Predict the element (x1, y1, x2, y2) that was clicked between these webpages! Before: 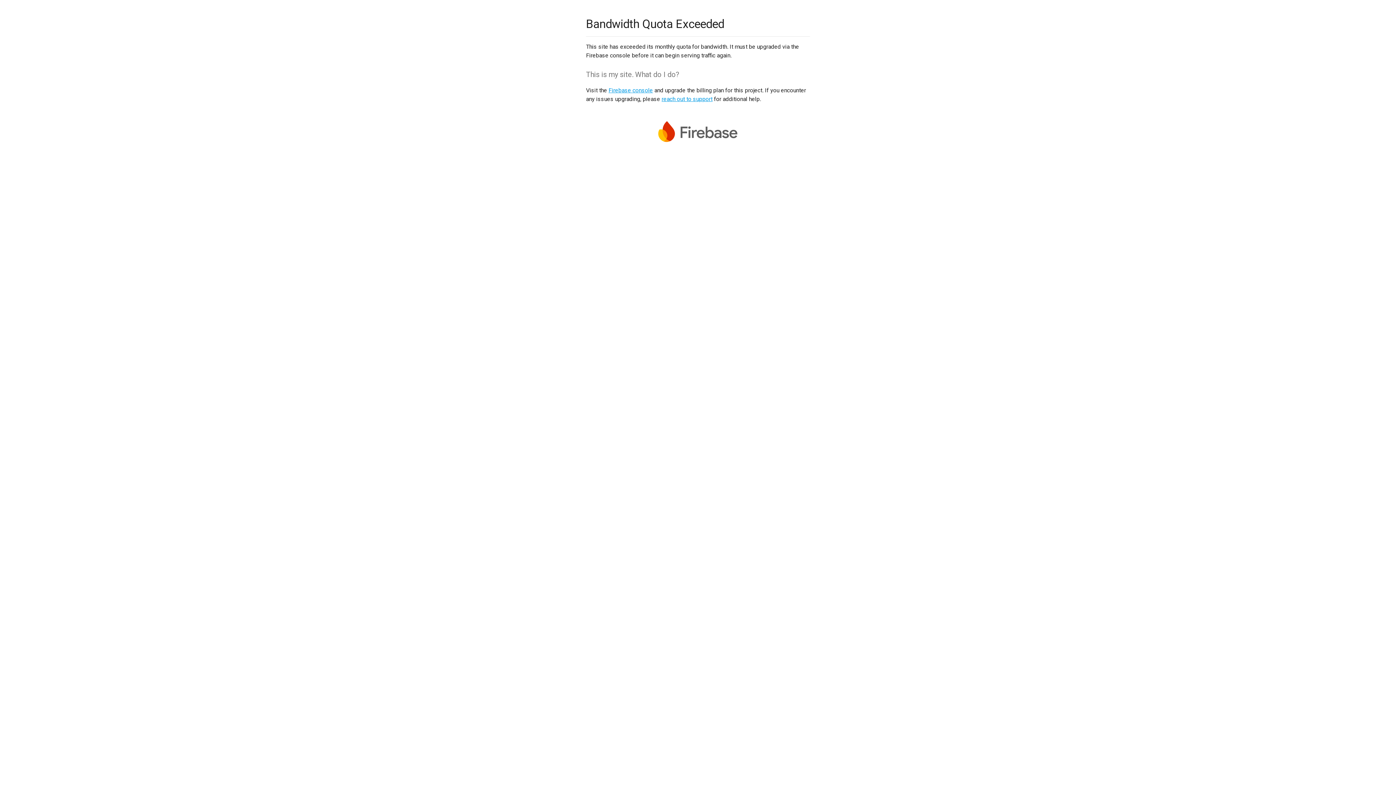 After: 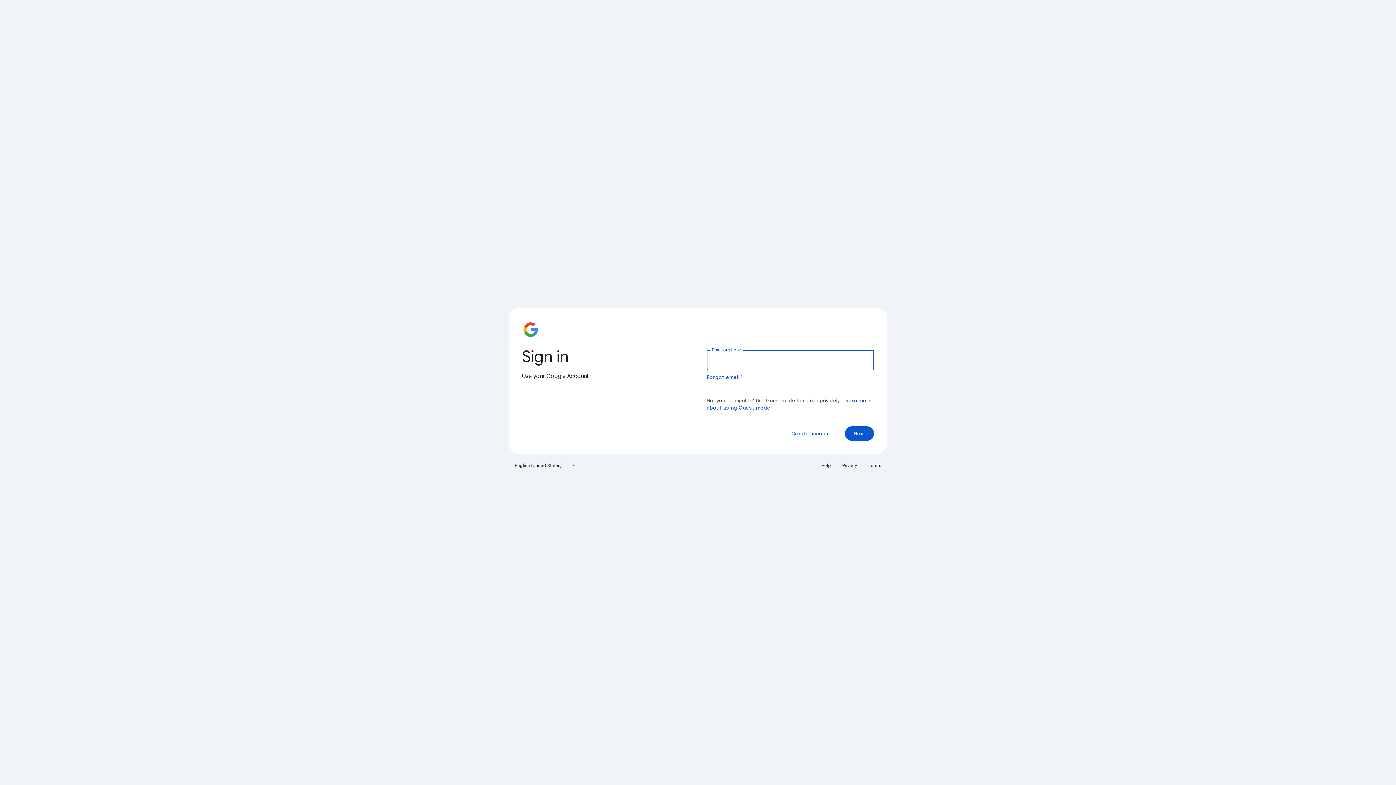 Action: bbox: (608, 86, 653, 93) label: Firebase console